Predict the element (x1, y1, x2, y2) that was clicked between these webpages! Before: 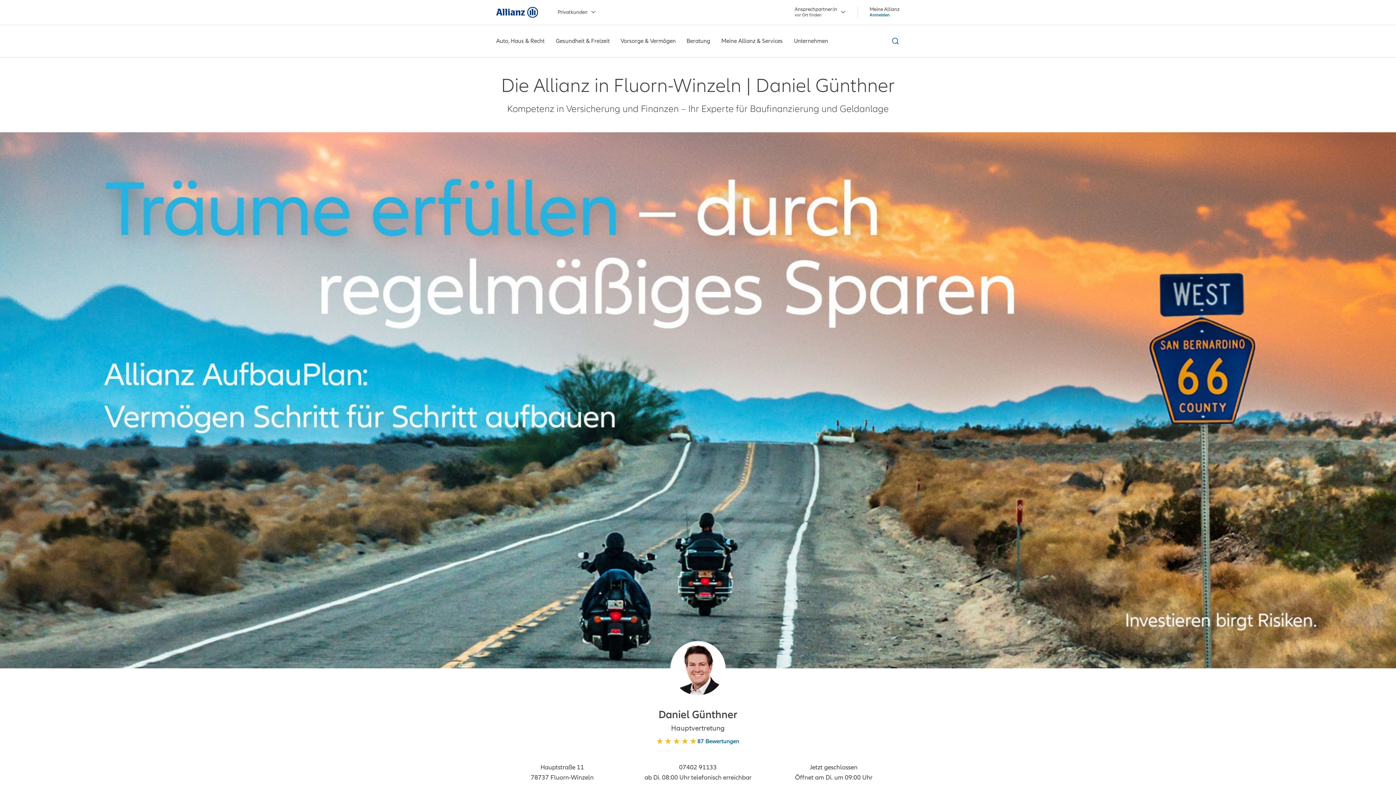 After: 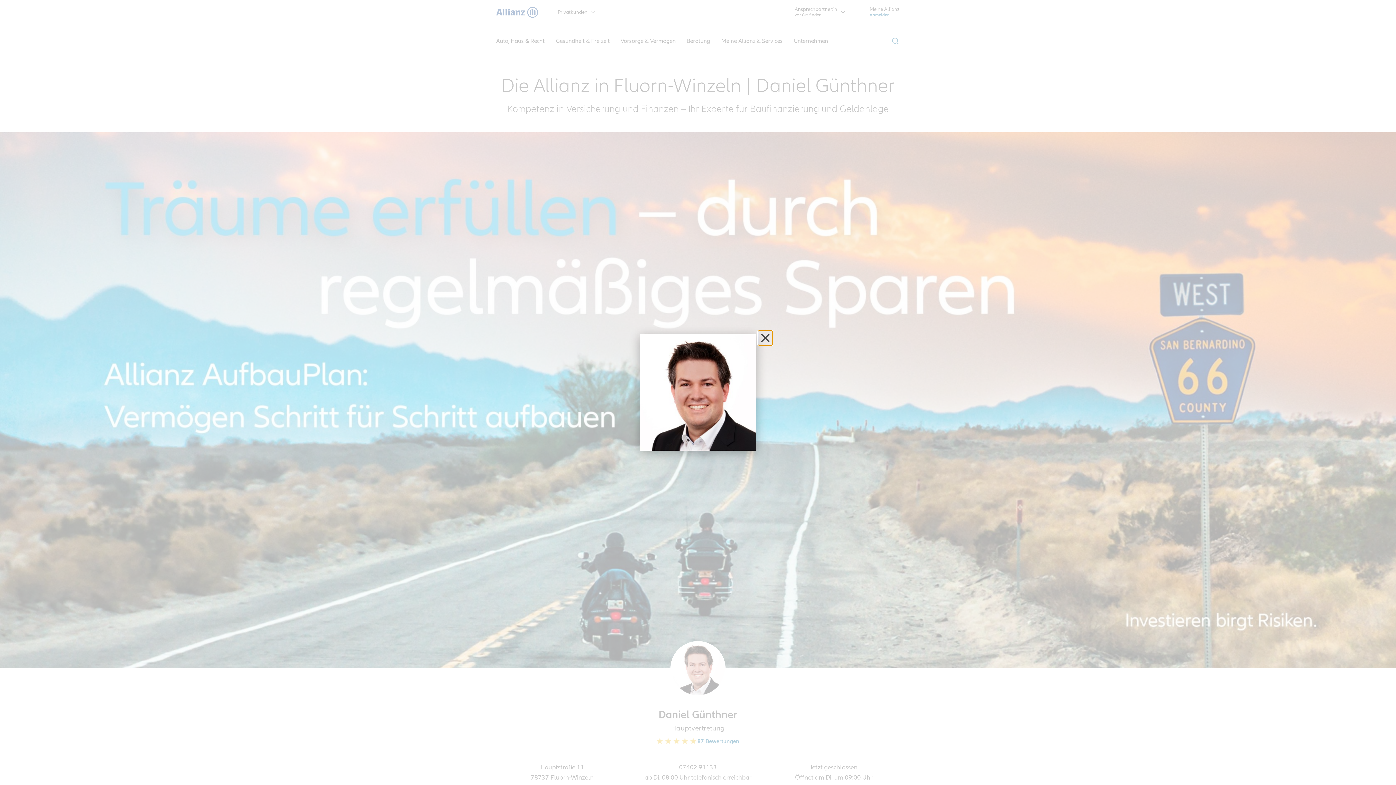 Action: bbox: (670, 641, 725, 696) label: Bild vergrößern